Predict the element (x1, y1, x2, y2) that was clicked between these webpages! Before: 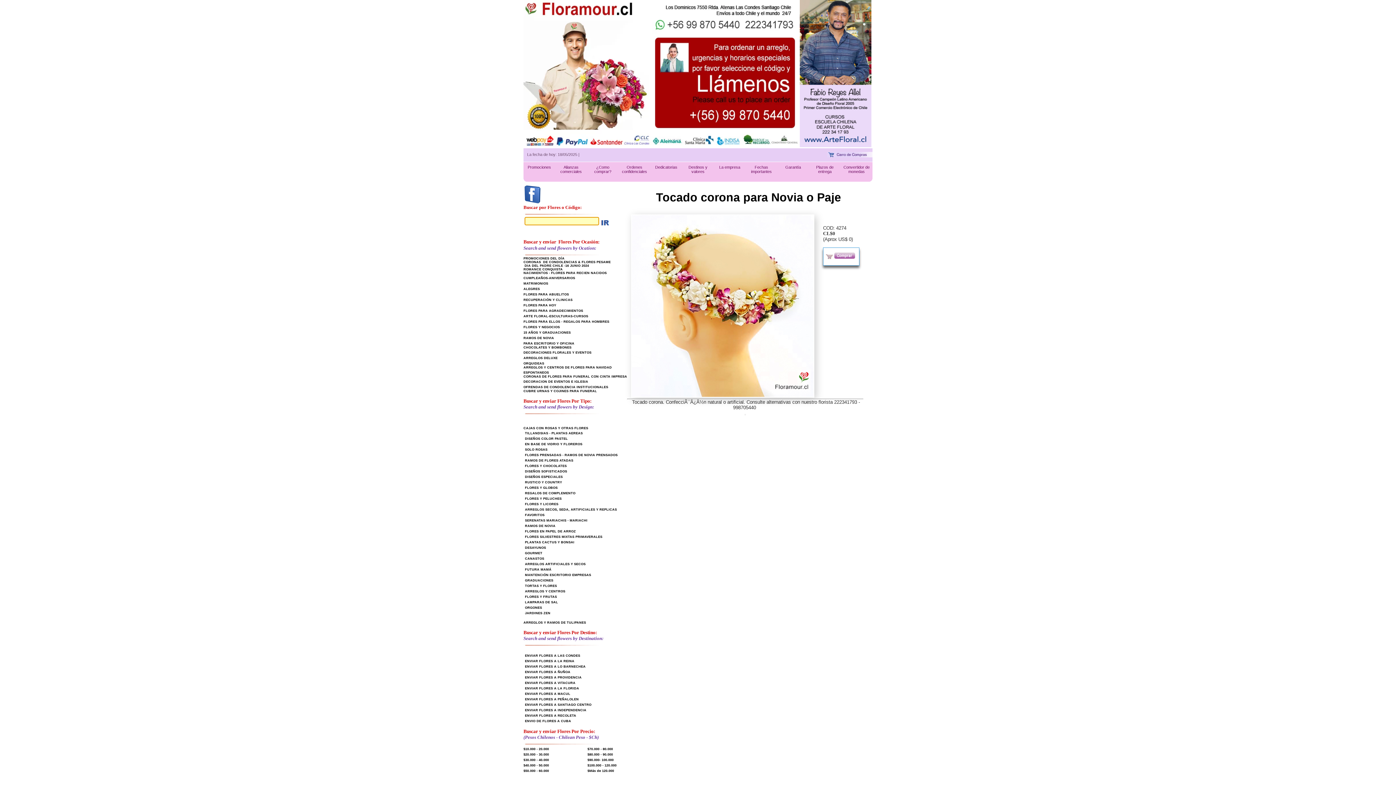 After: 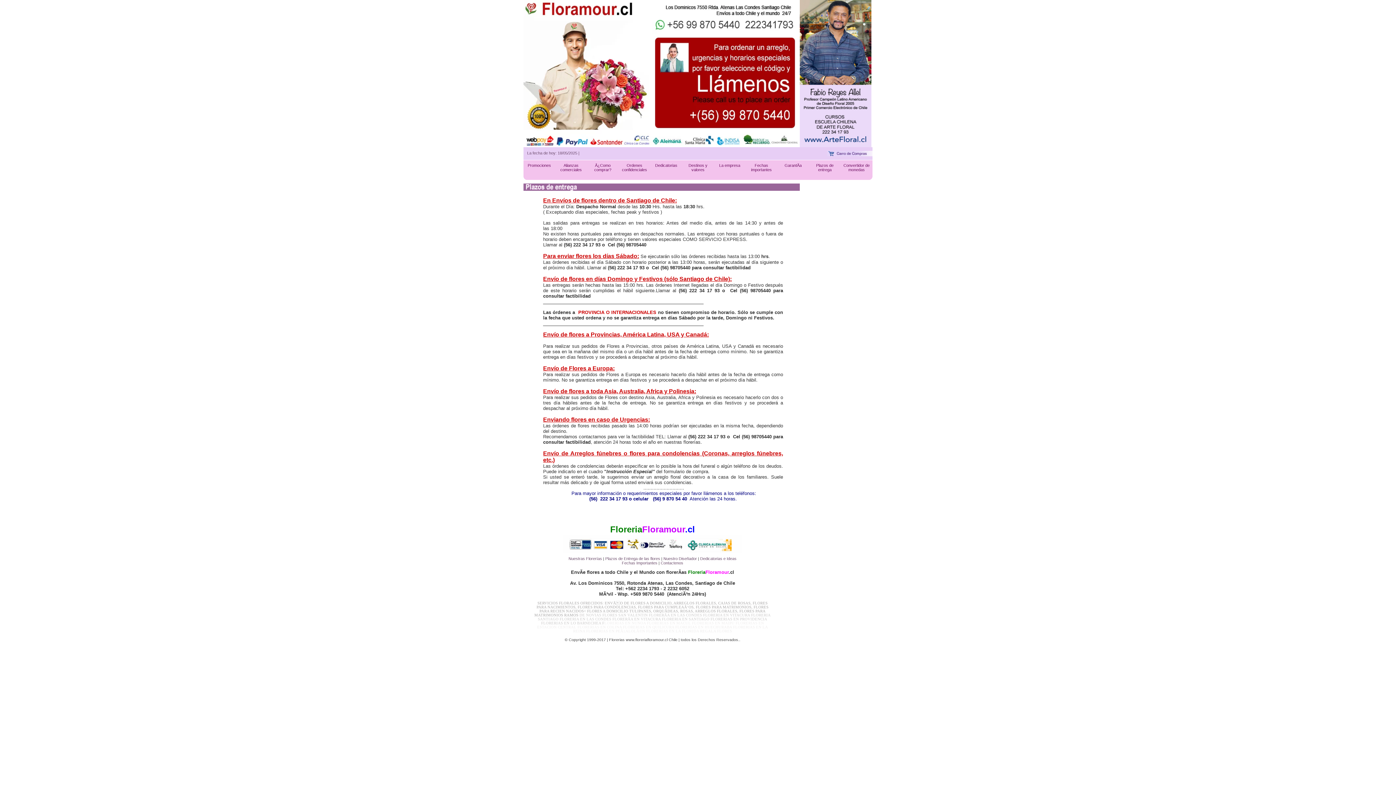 Action: label: Plazos de entrega bbox: (809, 162, 840, 181)